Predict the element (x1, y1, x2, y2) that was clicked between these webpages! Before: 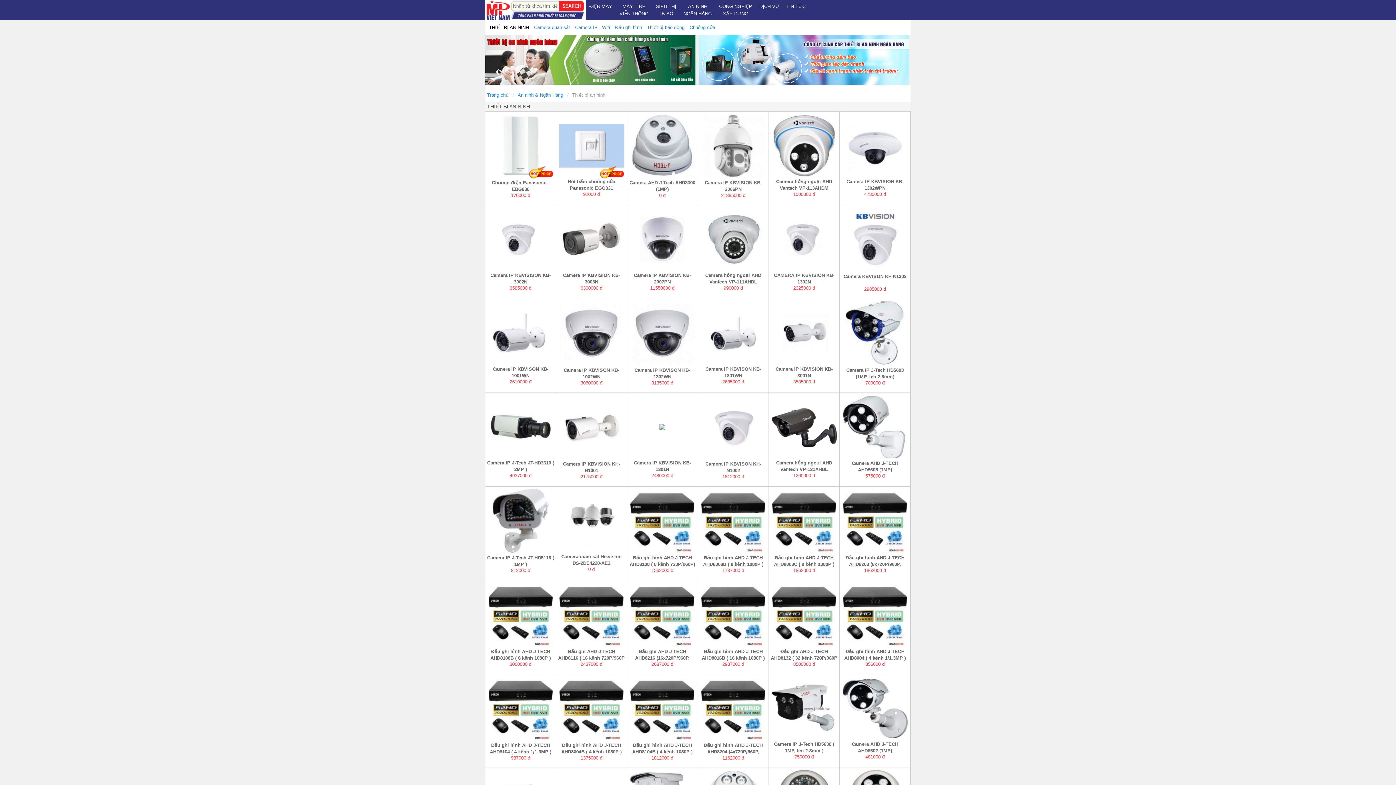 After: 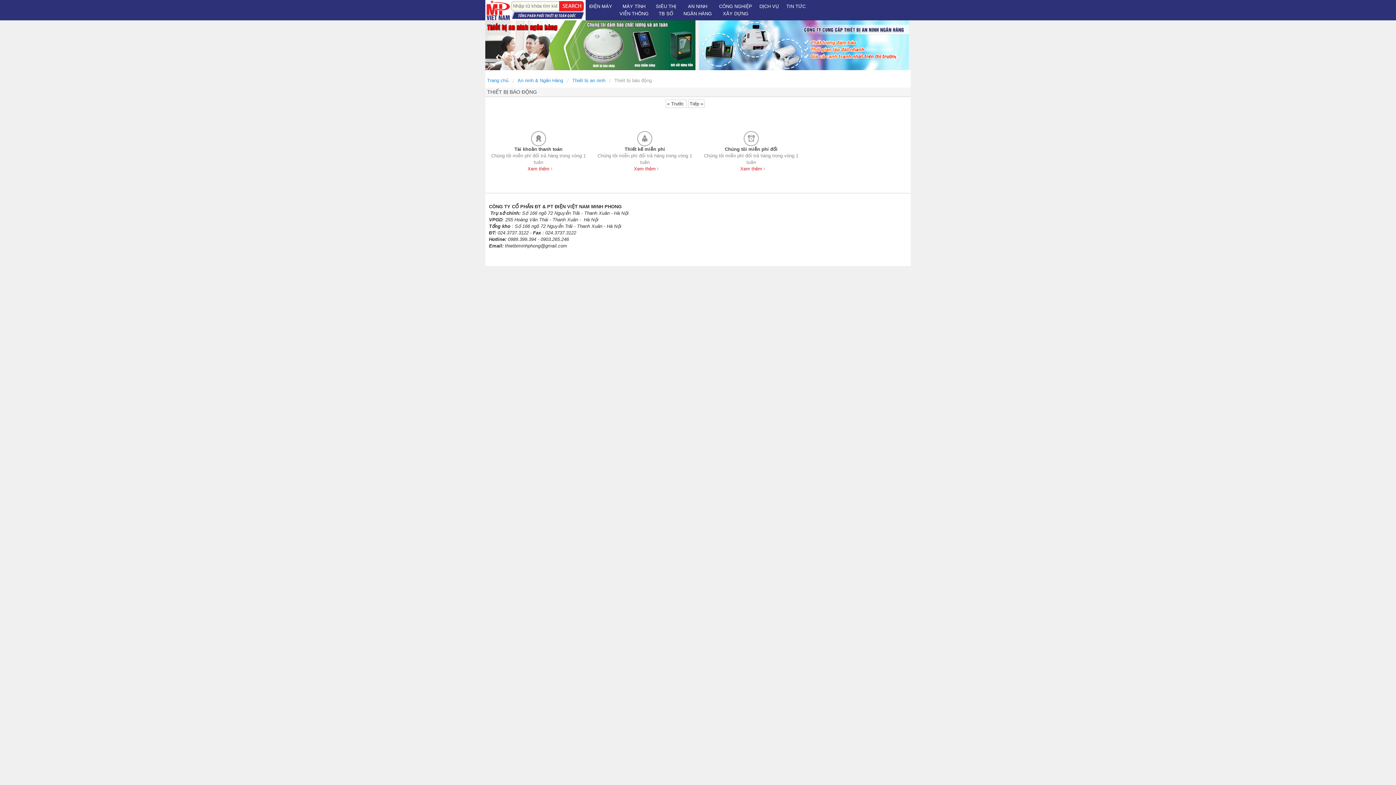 Action: label: Thiết bị báo động bbox: (643, 20, 684, 34)